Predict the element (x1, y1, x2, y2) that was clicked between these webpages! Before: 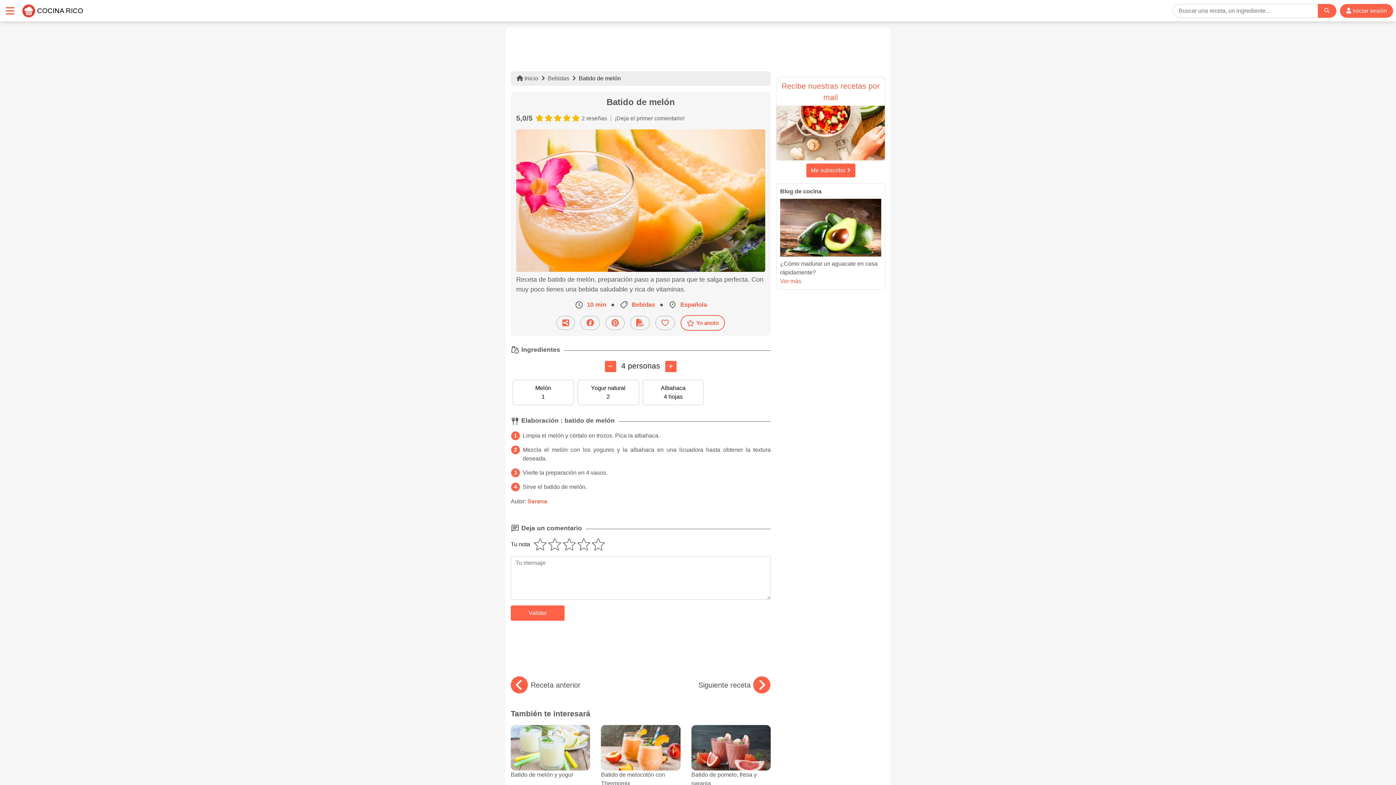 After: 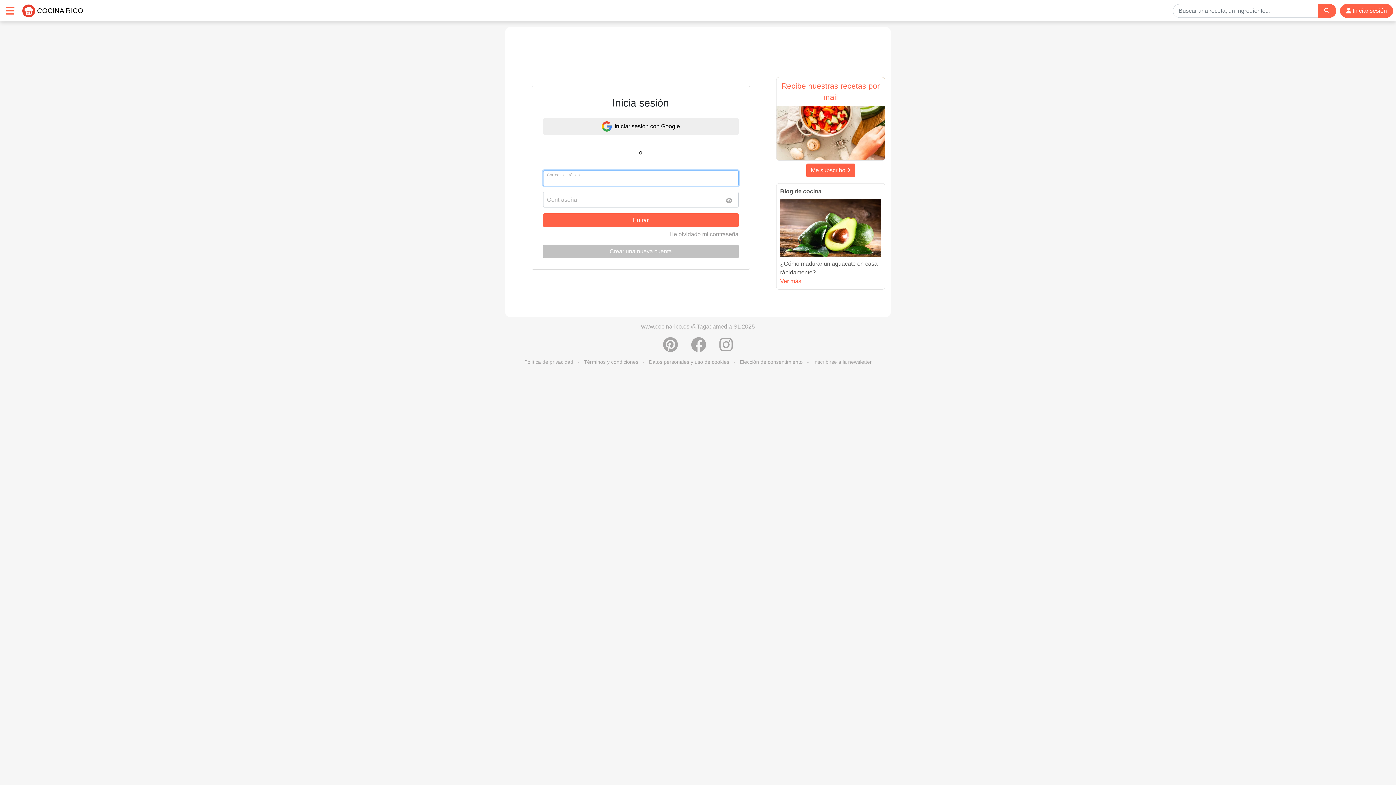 Action: bbox: (630, 316, 649, 330) label: Descarga la receta